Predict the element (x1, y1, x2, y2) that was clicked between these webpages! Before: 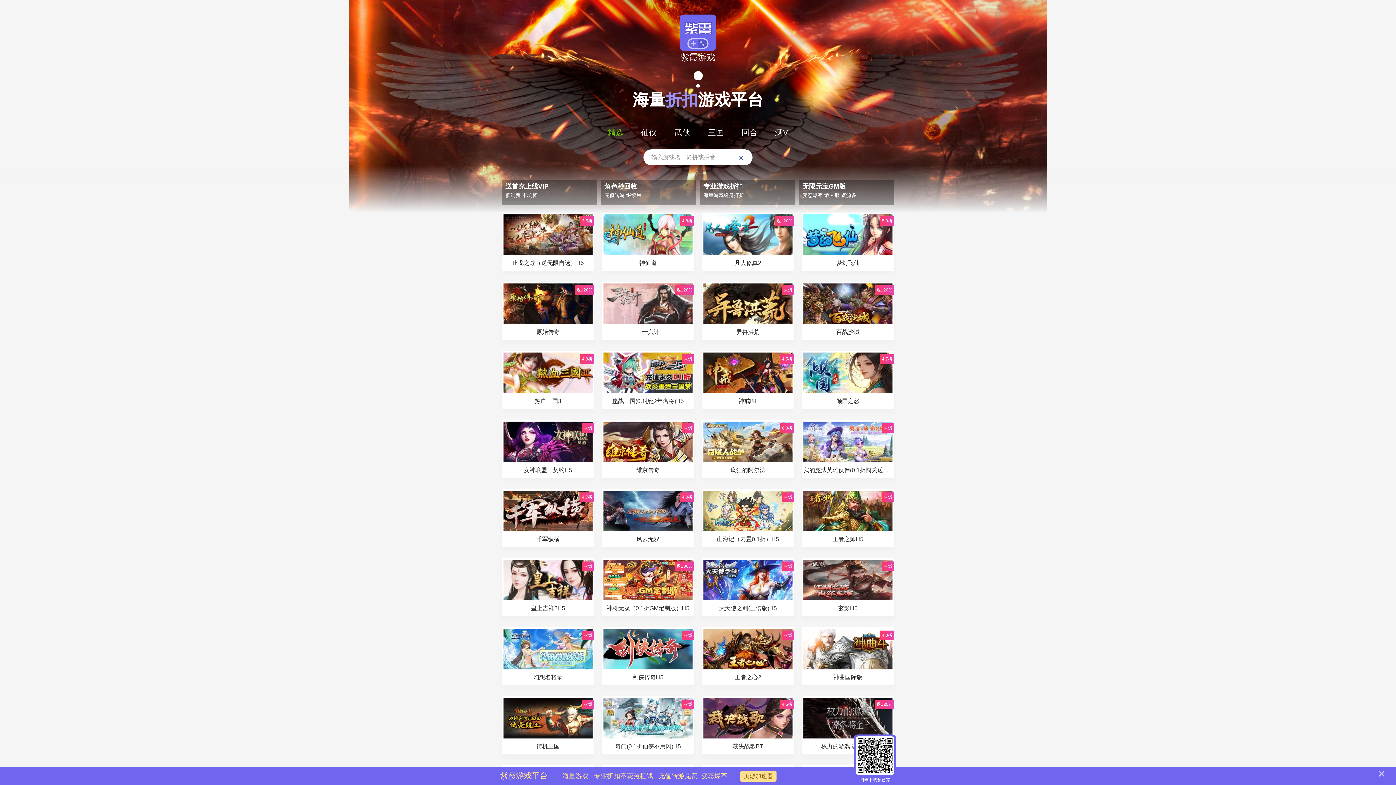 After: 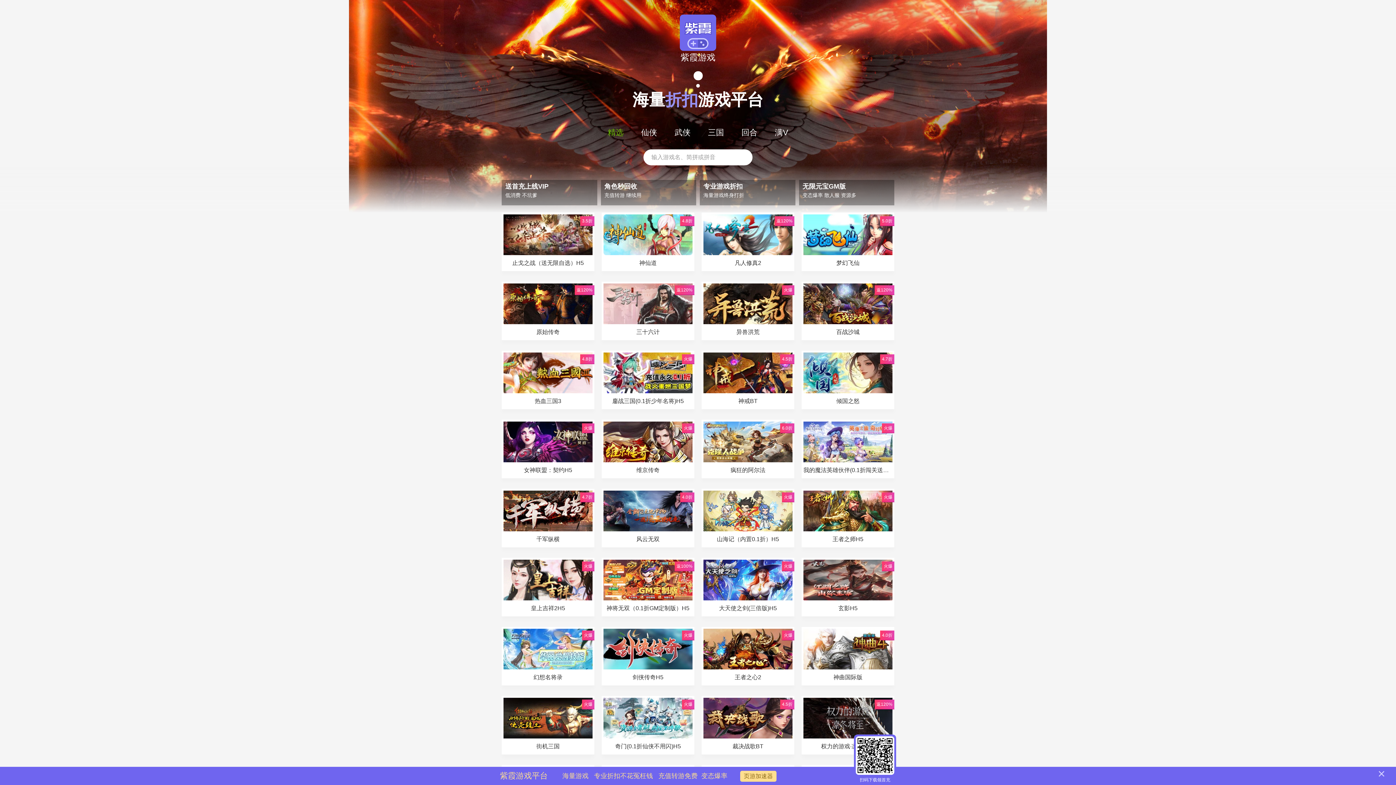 Action: bbox: (503, 629, 592, 669)